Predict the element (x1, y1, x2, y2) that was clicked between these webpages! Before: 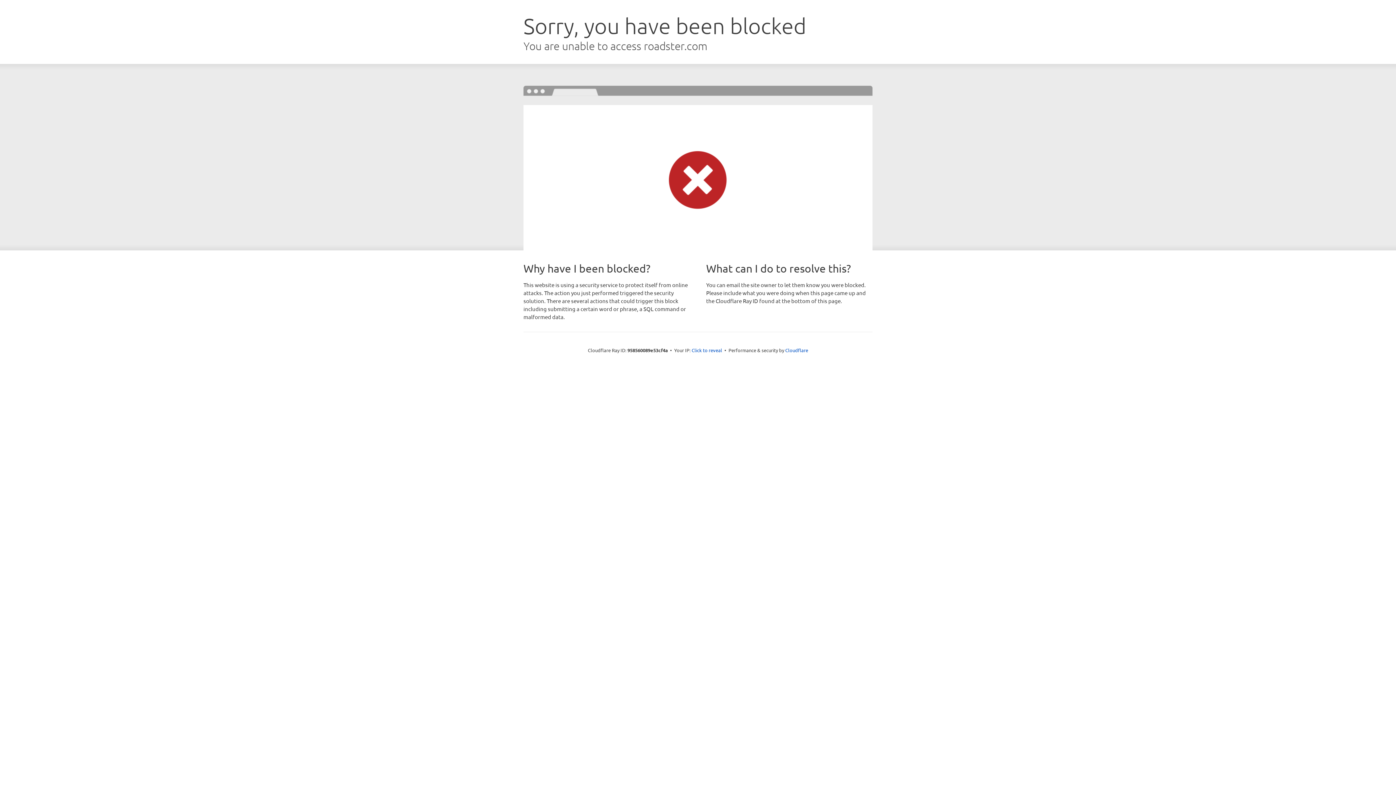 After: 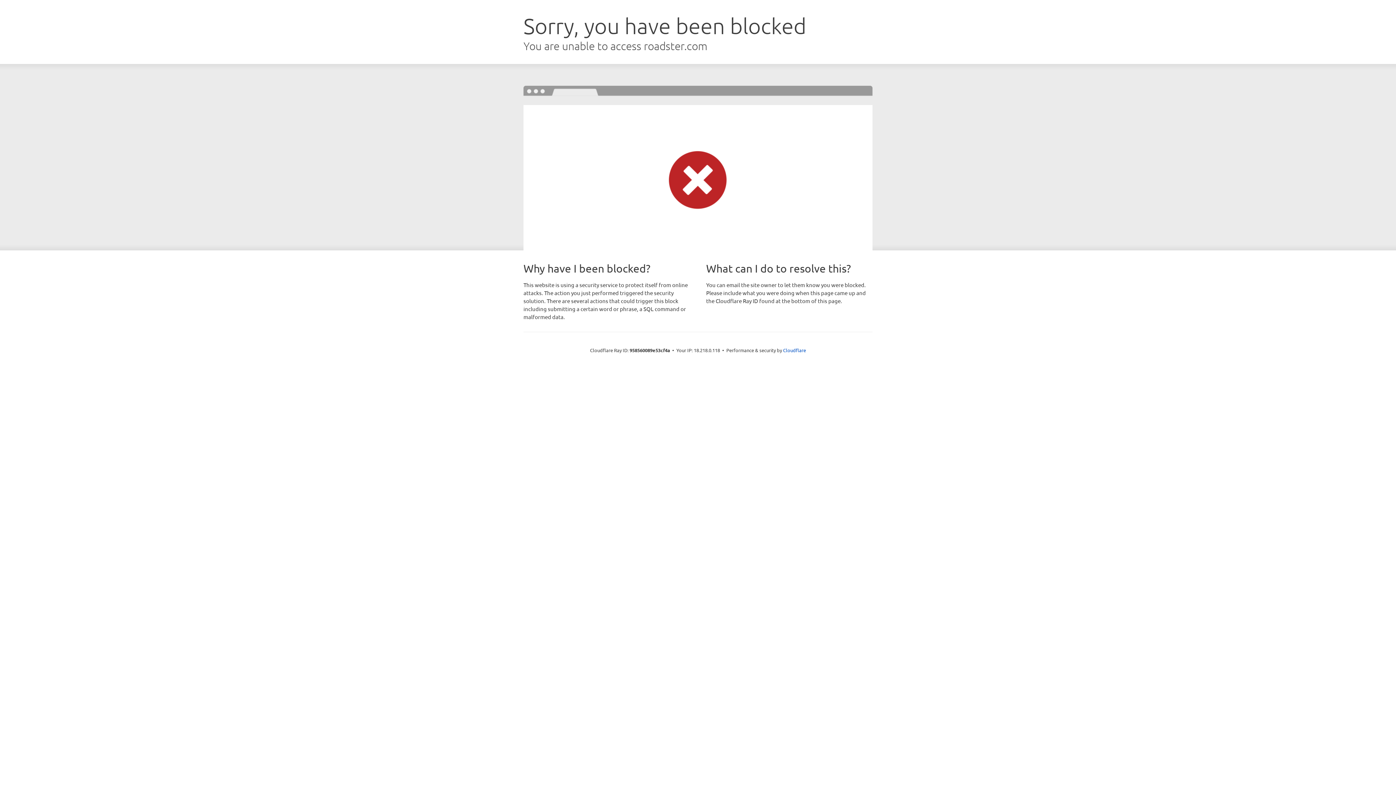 Action: bbox: (691, 346, 722, 353) label: Click to reveal